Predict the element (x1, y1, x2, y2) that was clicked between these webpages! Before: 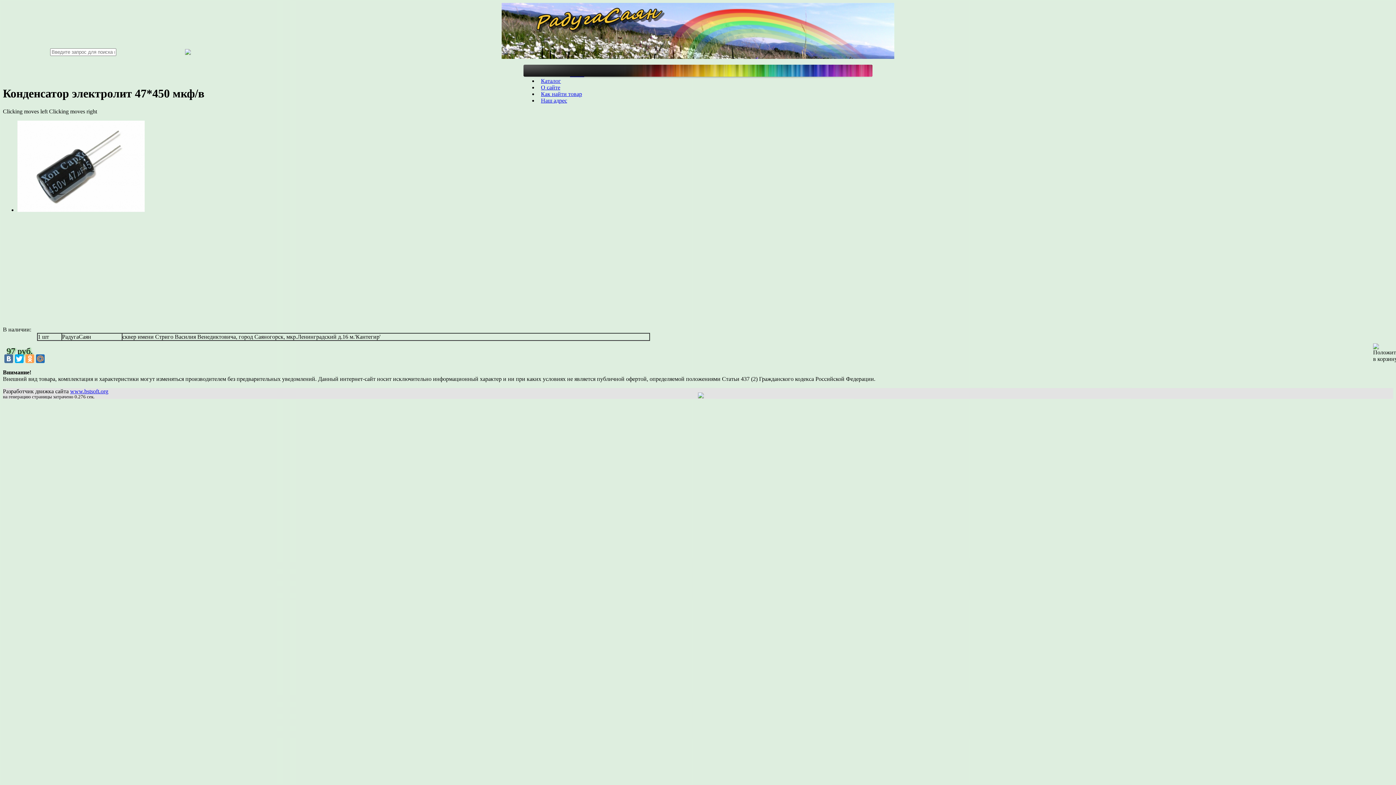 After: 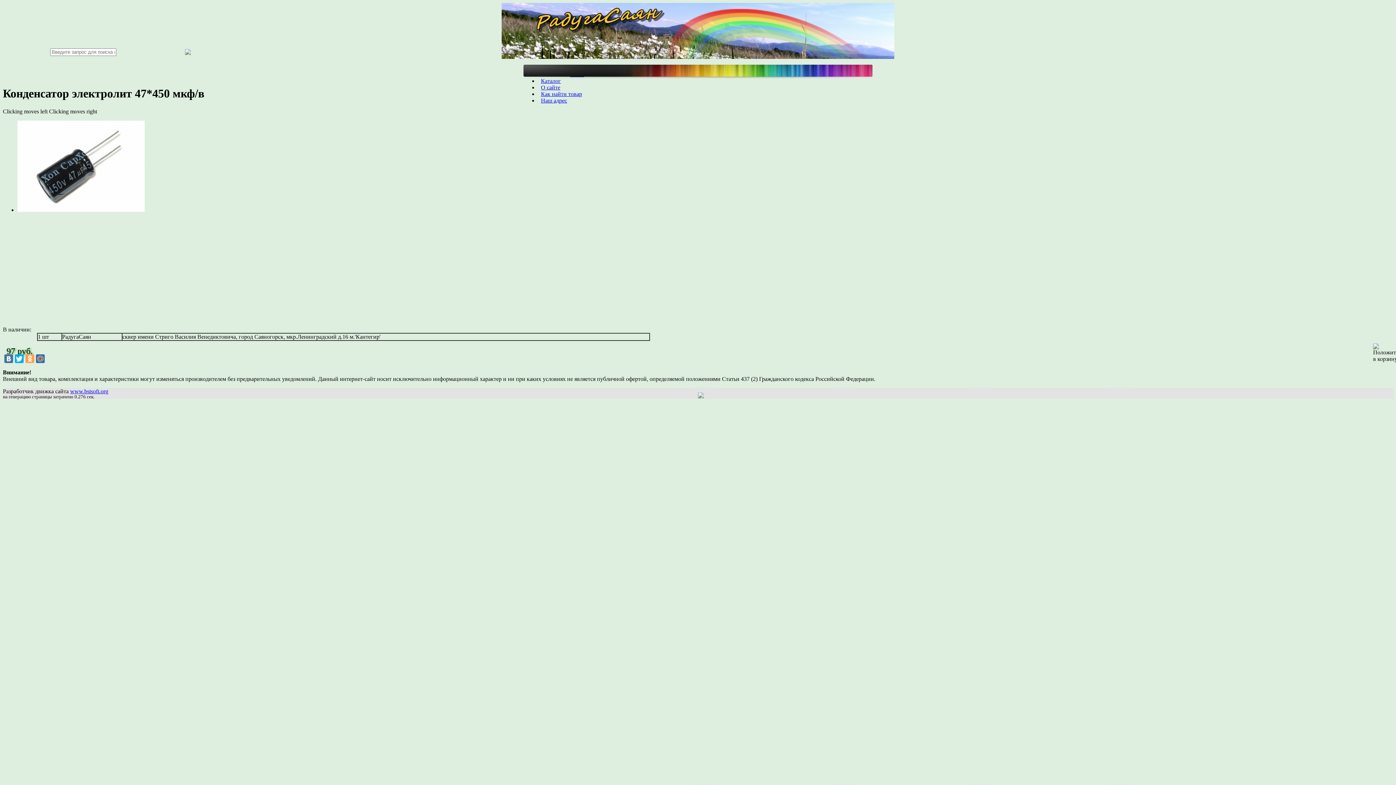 Action: bbox: (49, 108, 97, 114) label: Clicking moves right